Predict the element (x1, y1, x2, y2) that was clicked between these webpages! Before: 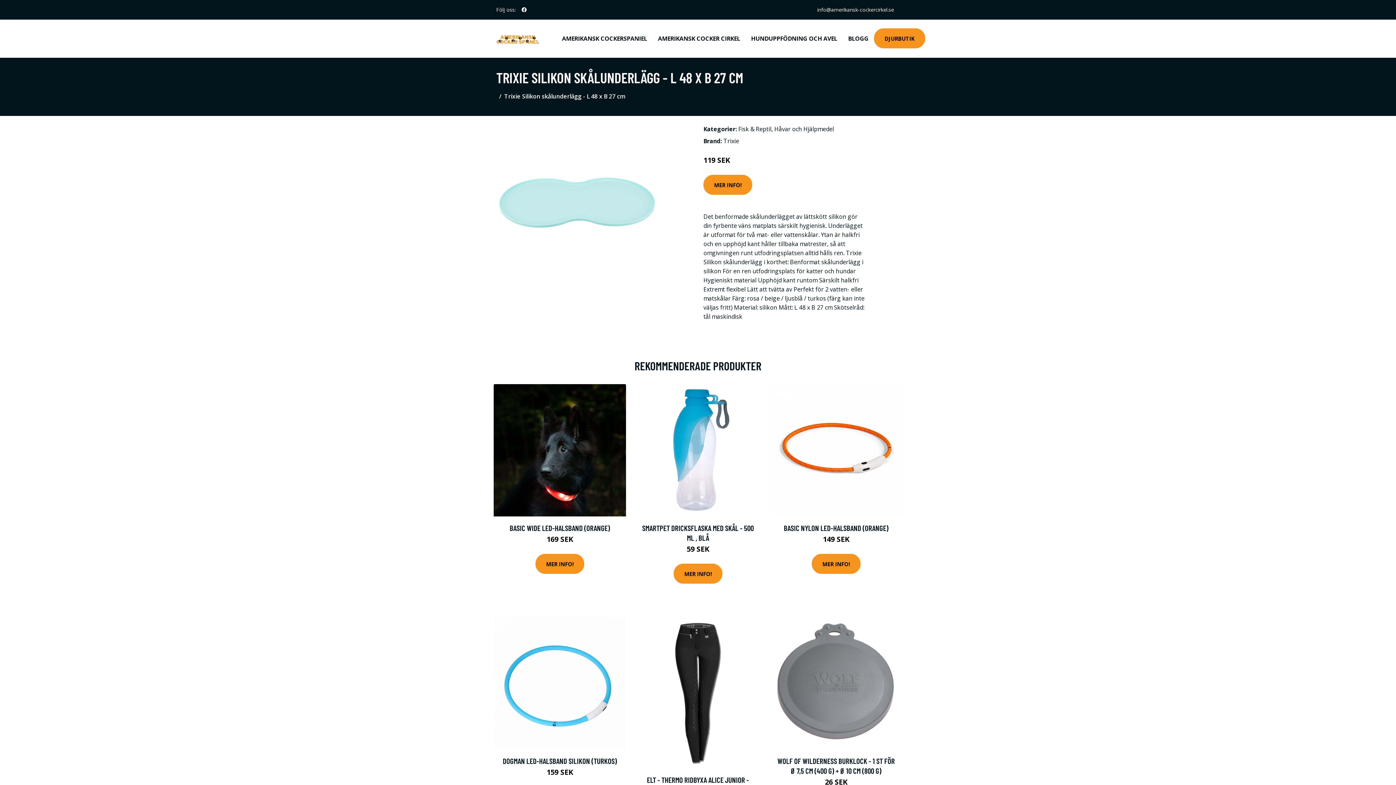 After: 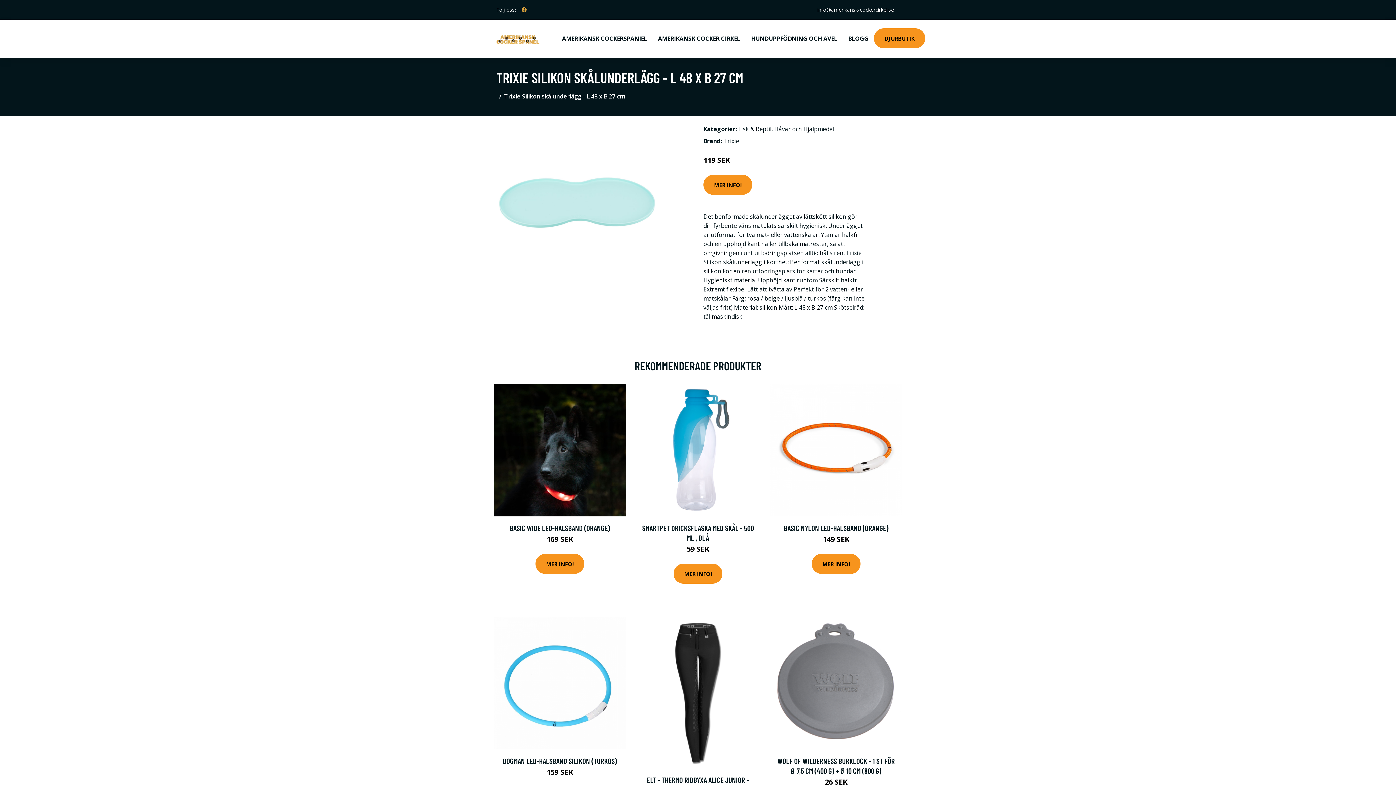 Action: bbox: (518, 2, 529, 16) label: social profile